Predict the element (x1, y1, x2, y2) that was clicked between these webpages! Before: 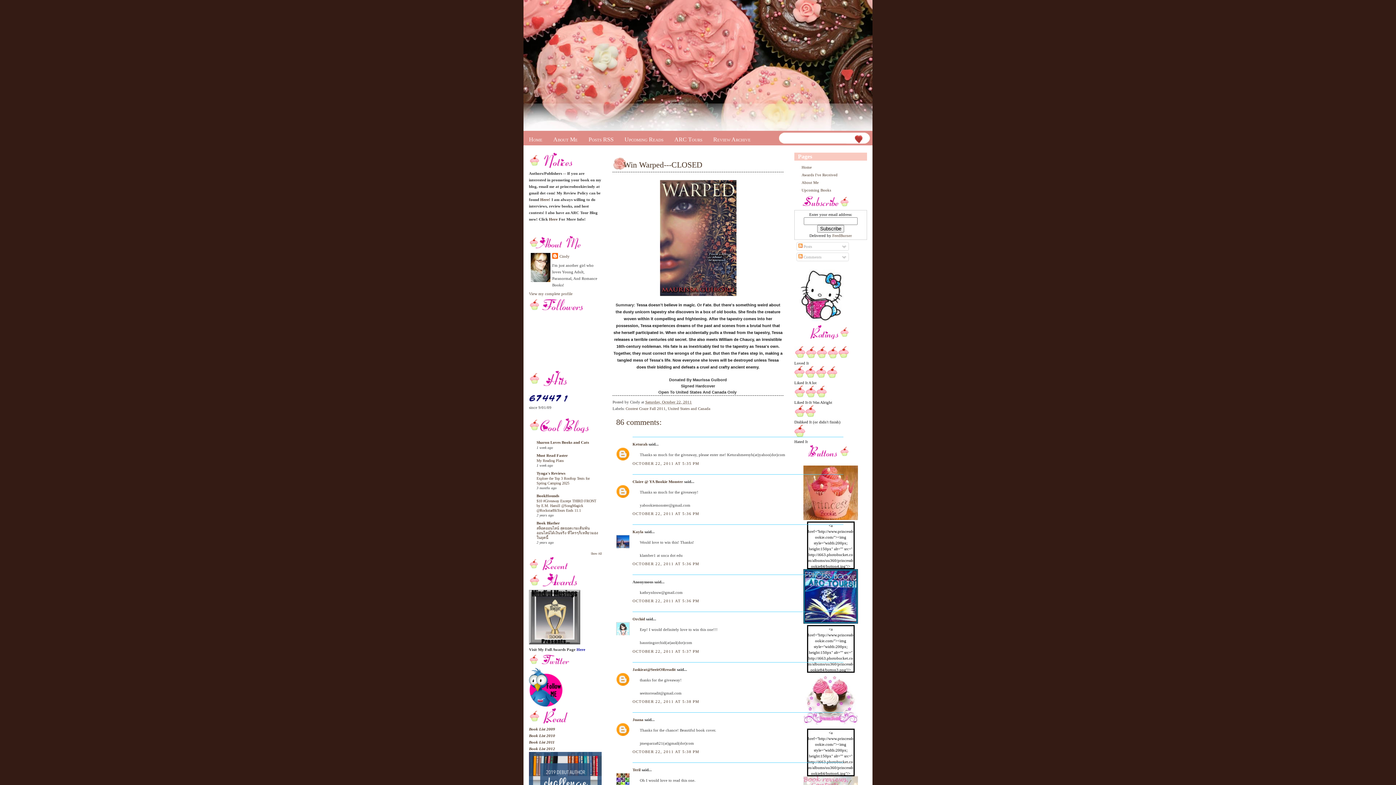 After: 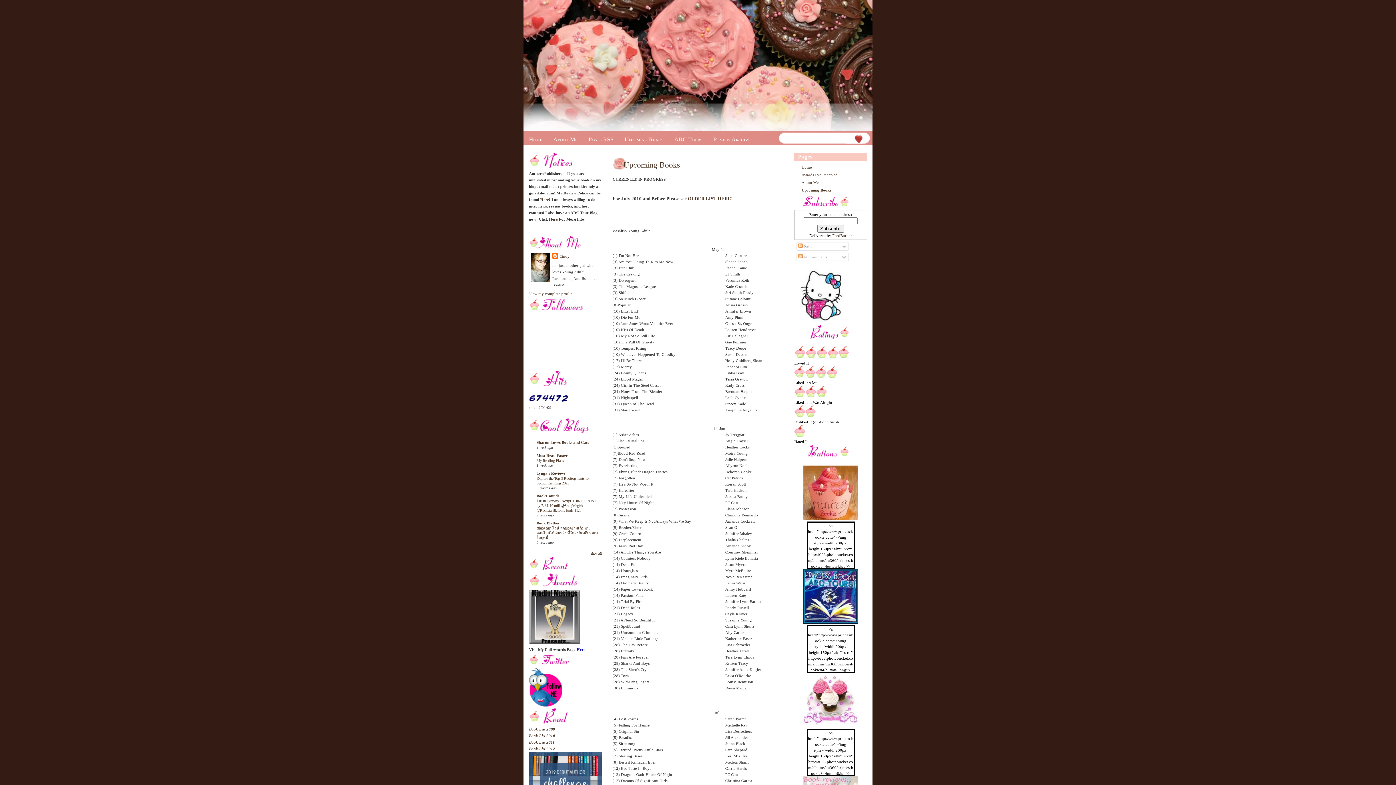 Action: bbox: (801, 188, 831, 192) label: Upcoming Books